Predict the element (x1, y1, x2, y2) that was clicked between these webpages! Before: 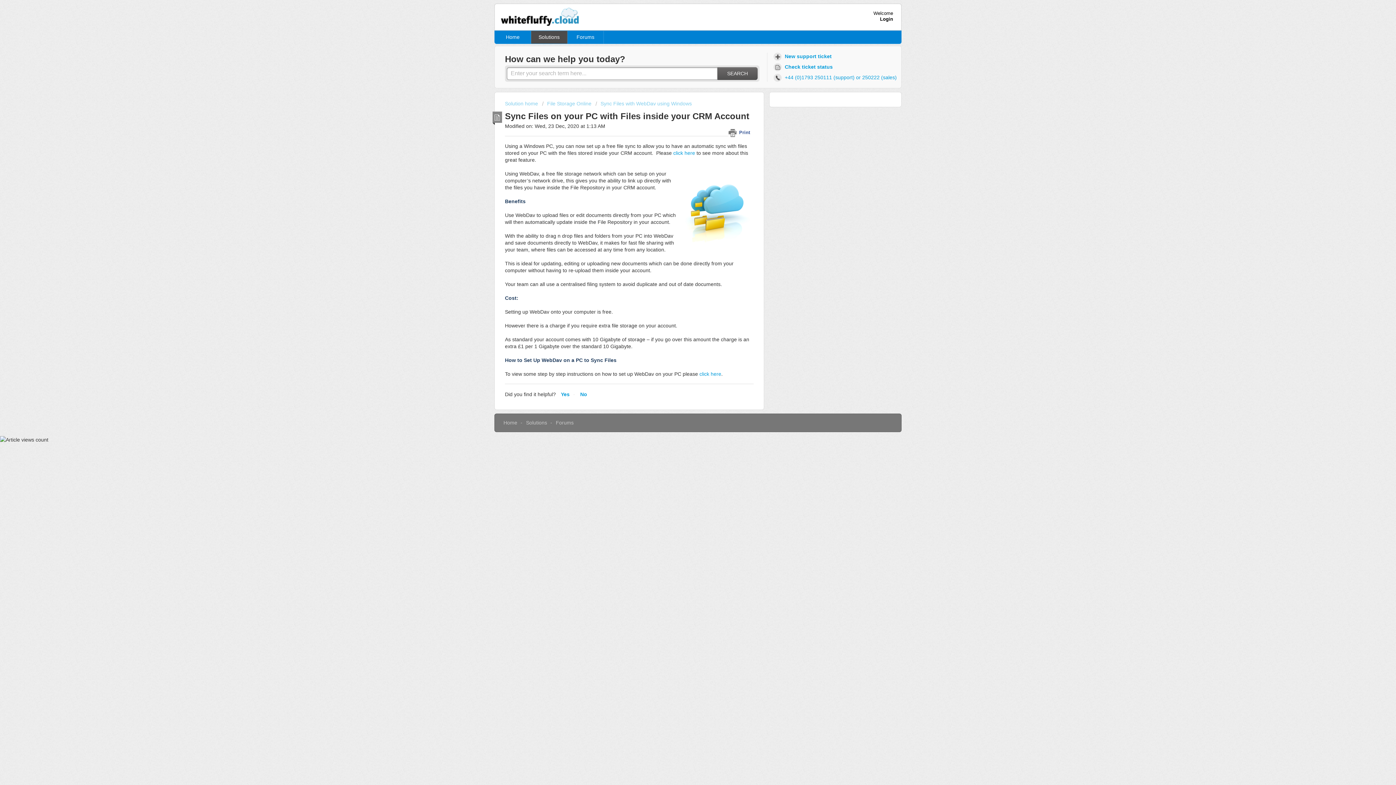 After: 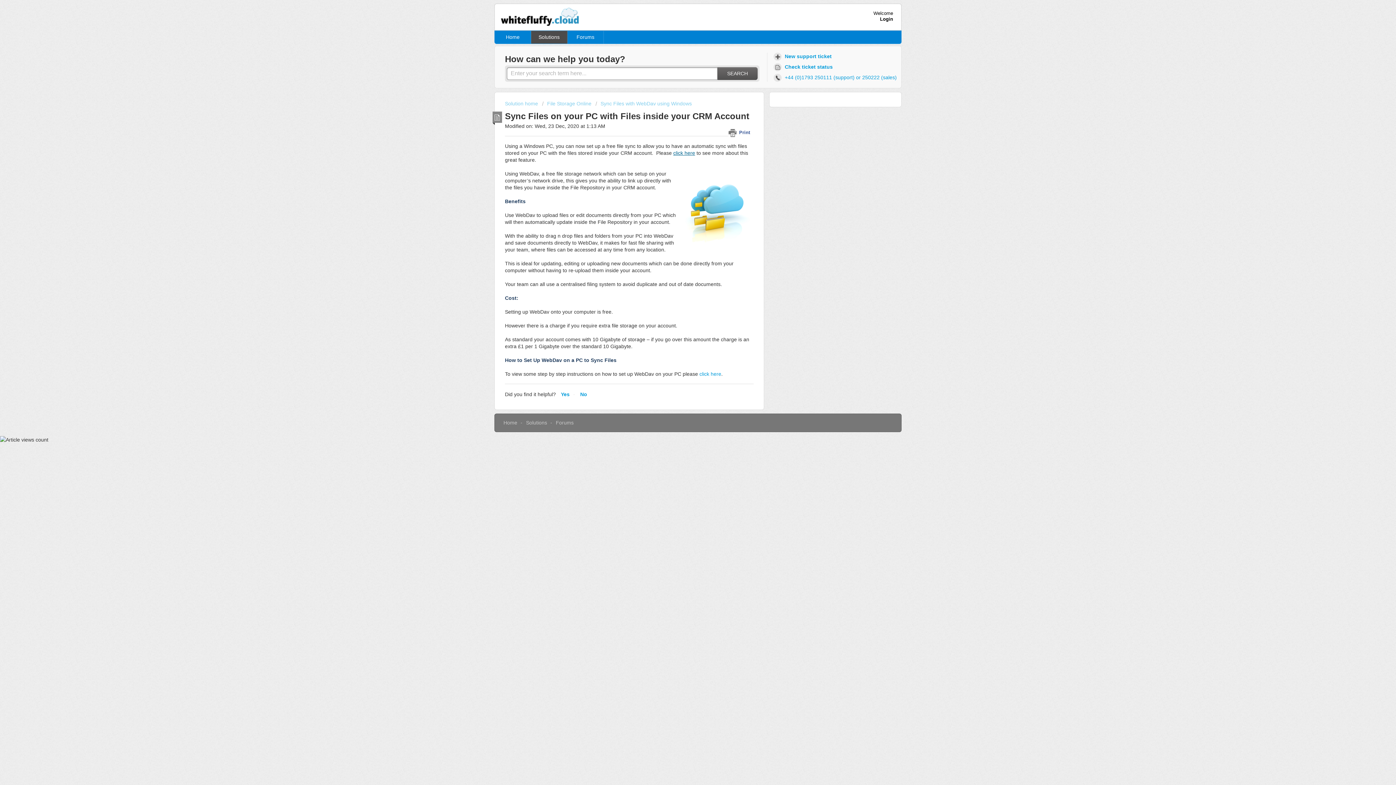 Action: bbox: (673, 150, 695, 156) label: click here